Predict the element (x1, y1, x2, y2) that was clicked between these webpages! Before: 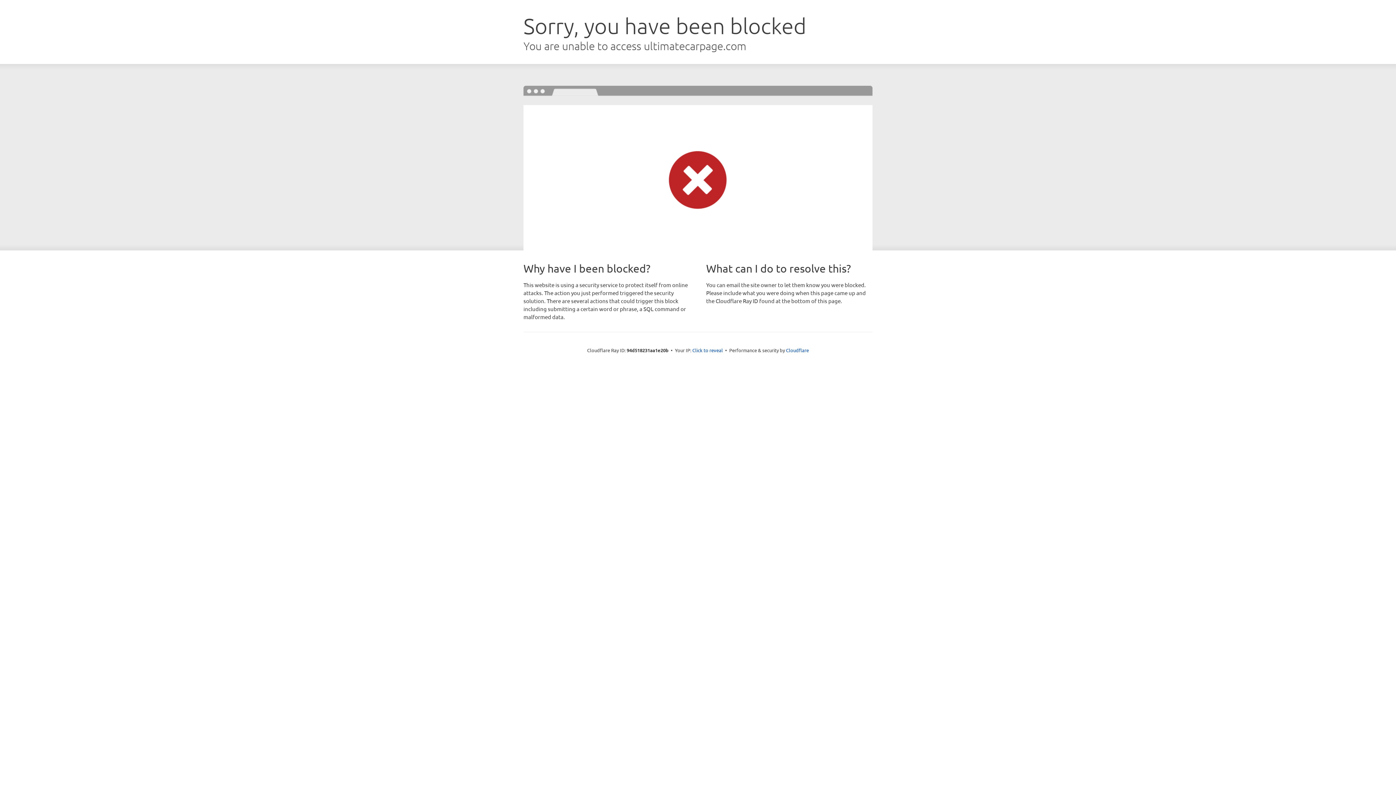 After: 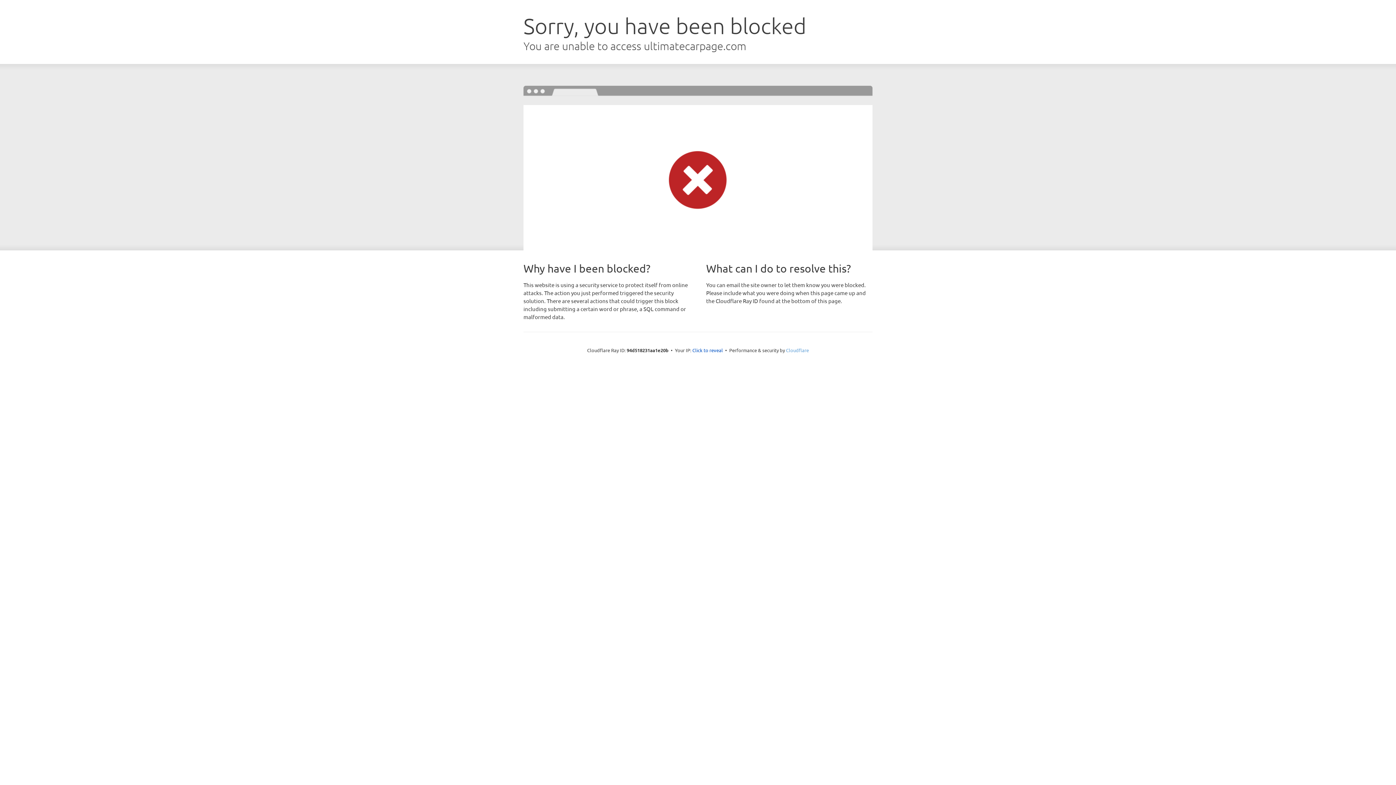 Action: bbox: (786, 347, 809, 353) label: Cloudflare